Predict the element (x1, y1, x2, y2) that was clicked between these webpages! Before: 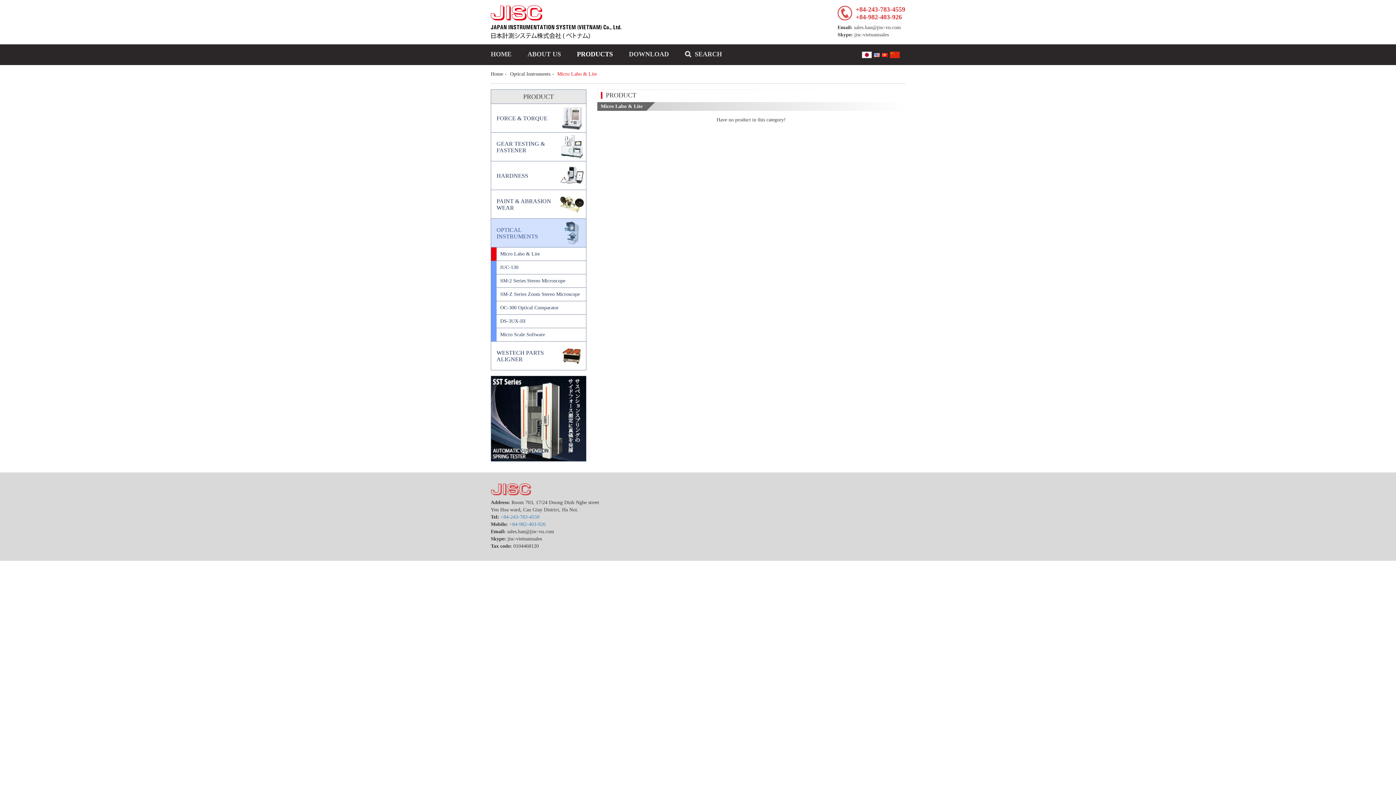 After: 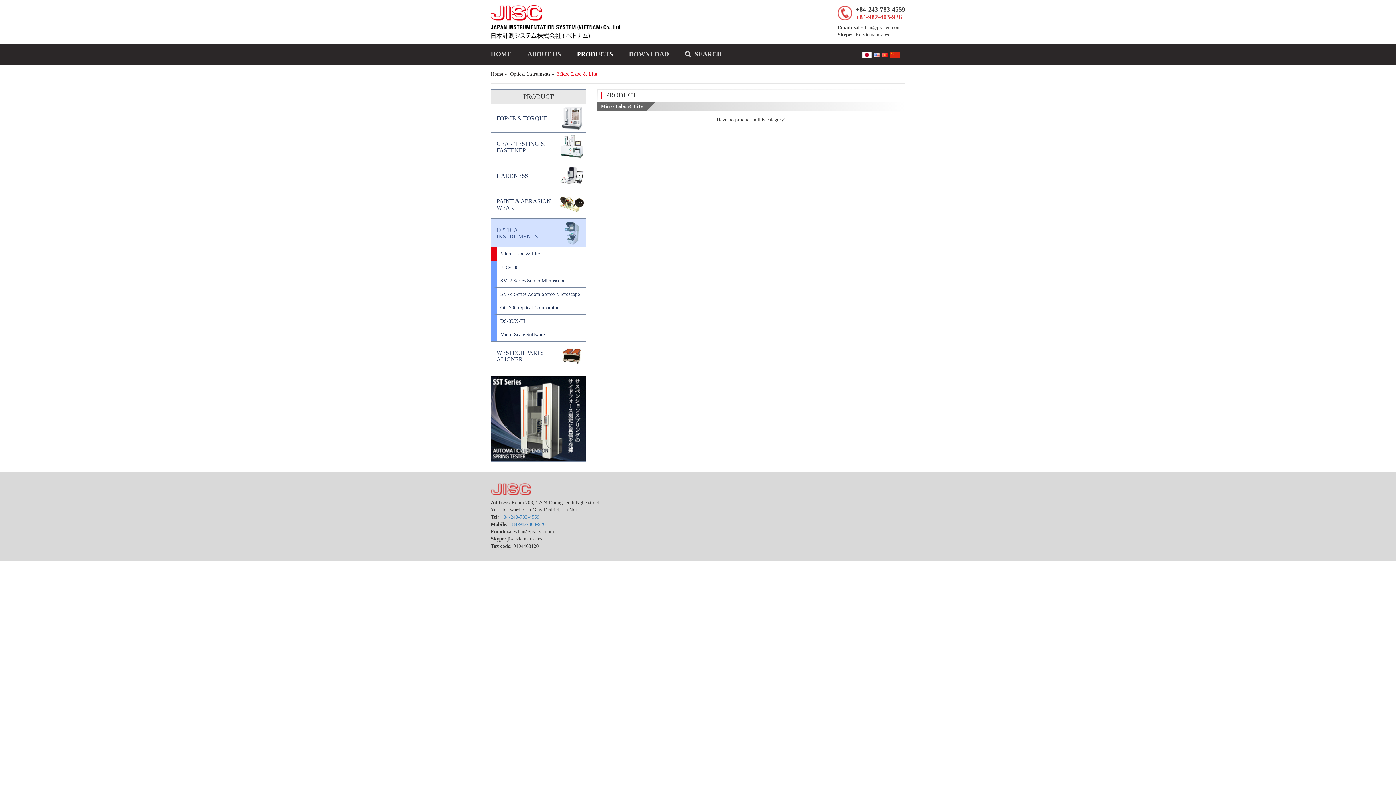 Action: label: +84-243-783-4559 bbox: (856, 5, 905, 13)